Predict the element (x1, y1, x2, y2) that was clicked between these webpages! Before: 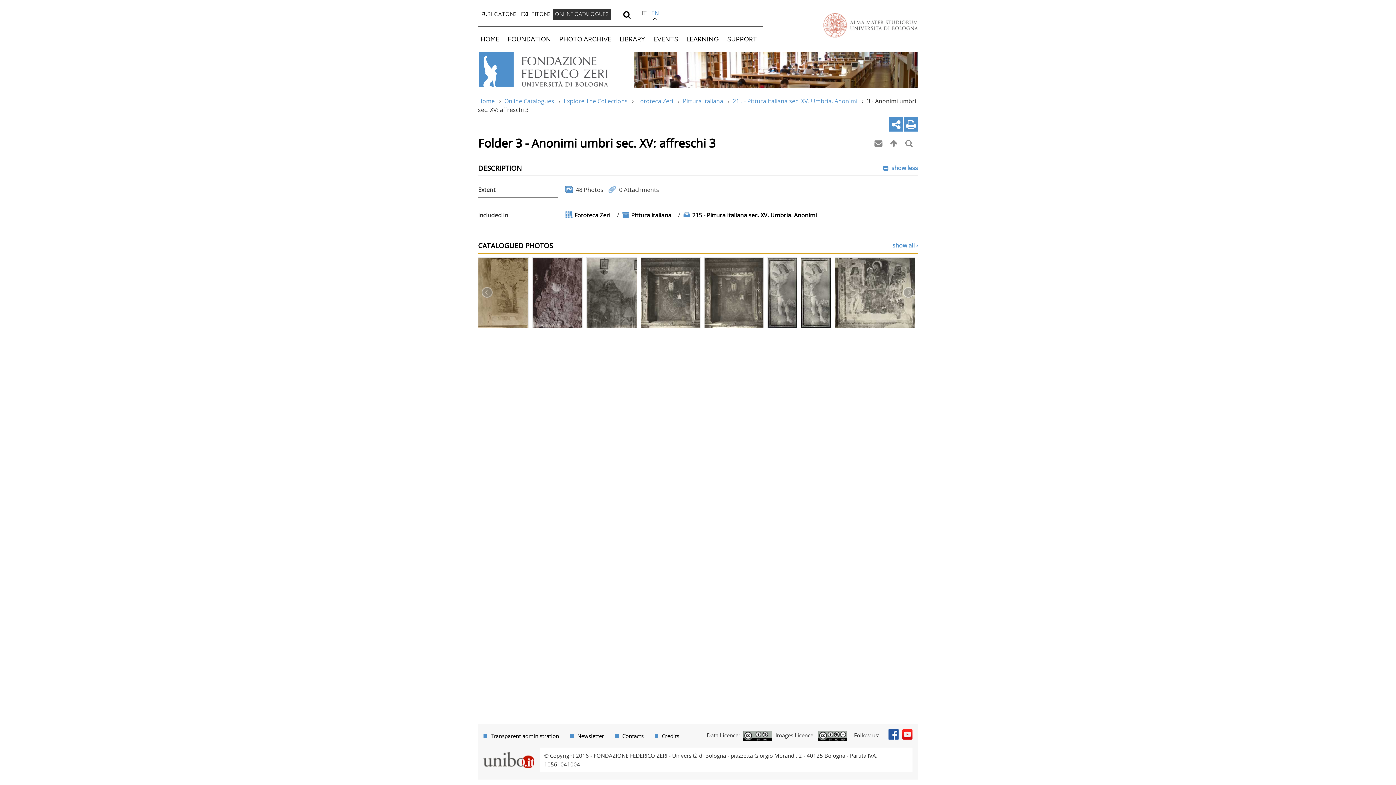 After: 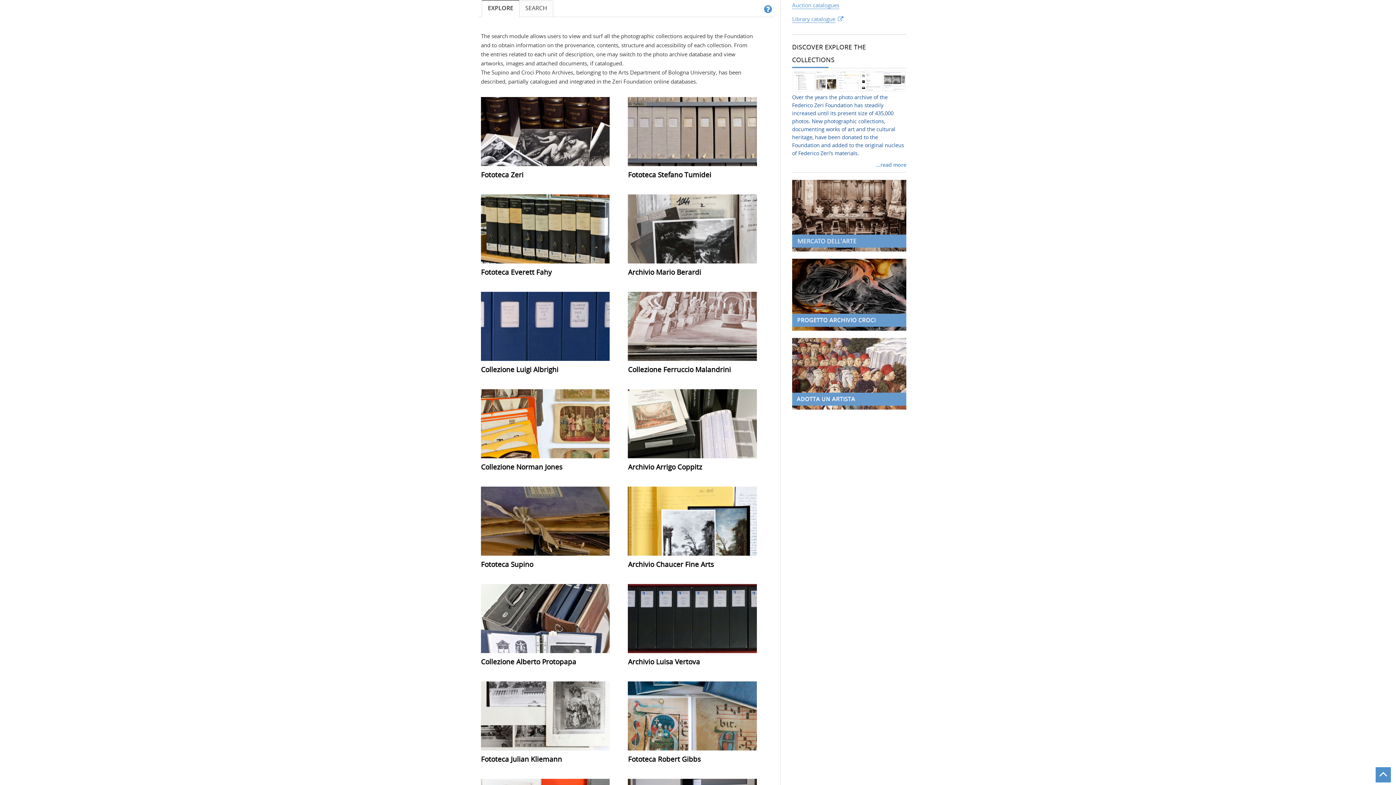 Action: bbox: (903, 136, 918, 151)